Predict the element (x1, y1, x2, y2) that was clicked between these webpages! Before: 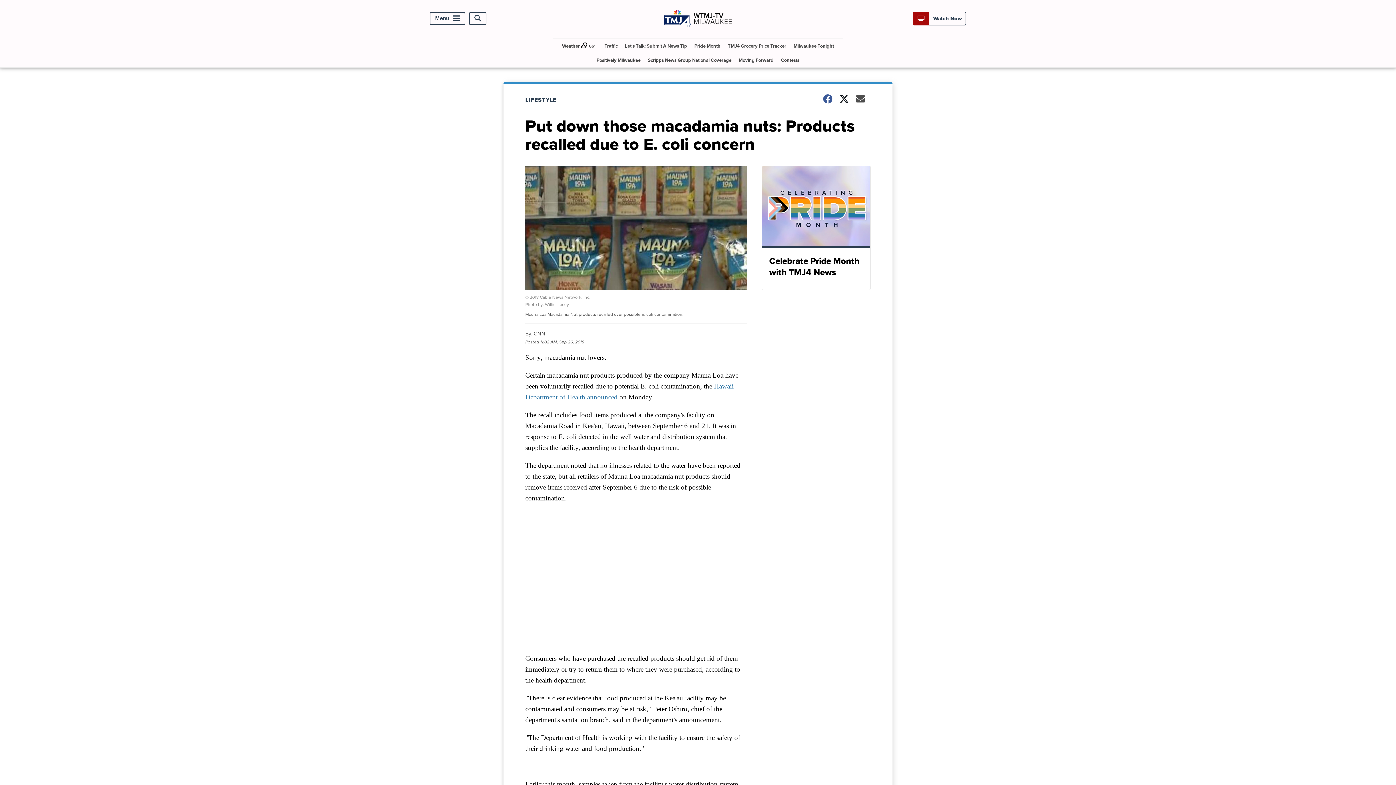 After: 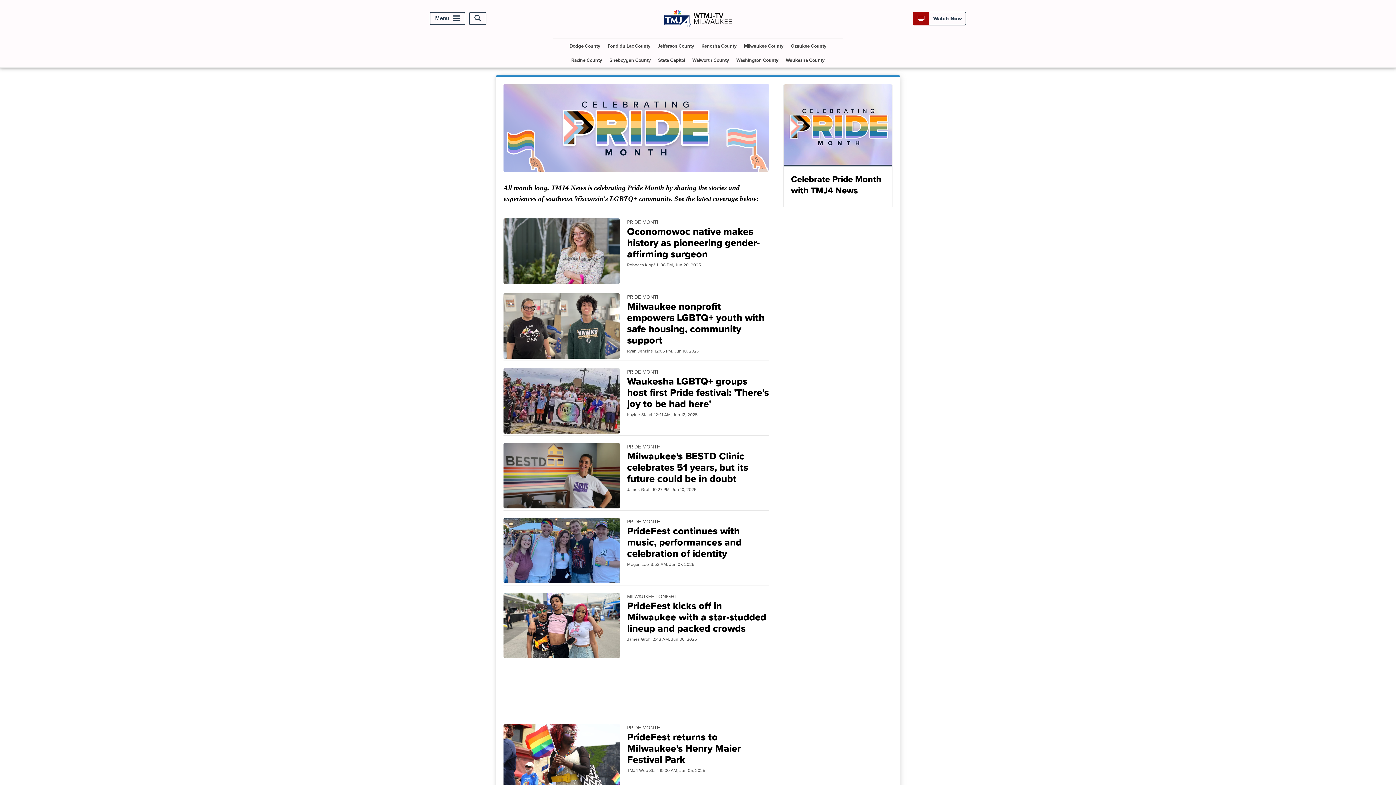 Action: label: Celebrate Pride Month with TMJ4 News bbox: (761, 165, 870, 290)